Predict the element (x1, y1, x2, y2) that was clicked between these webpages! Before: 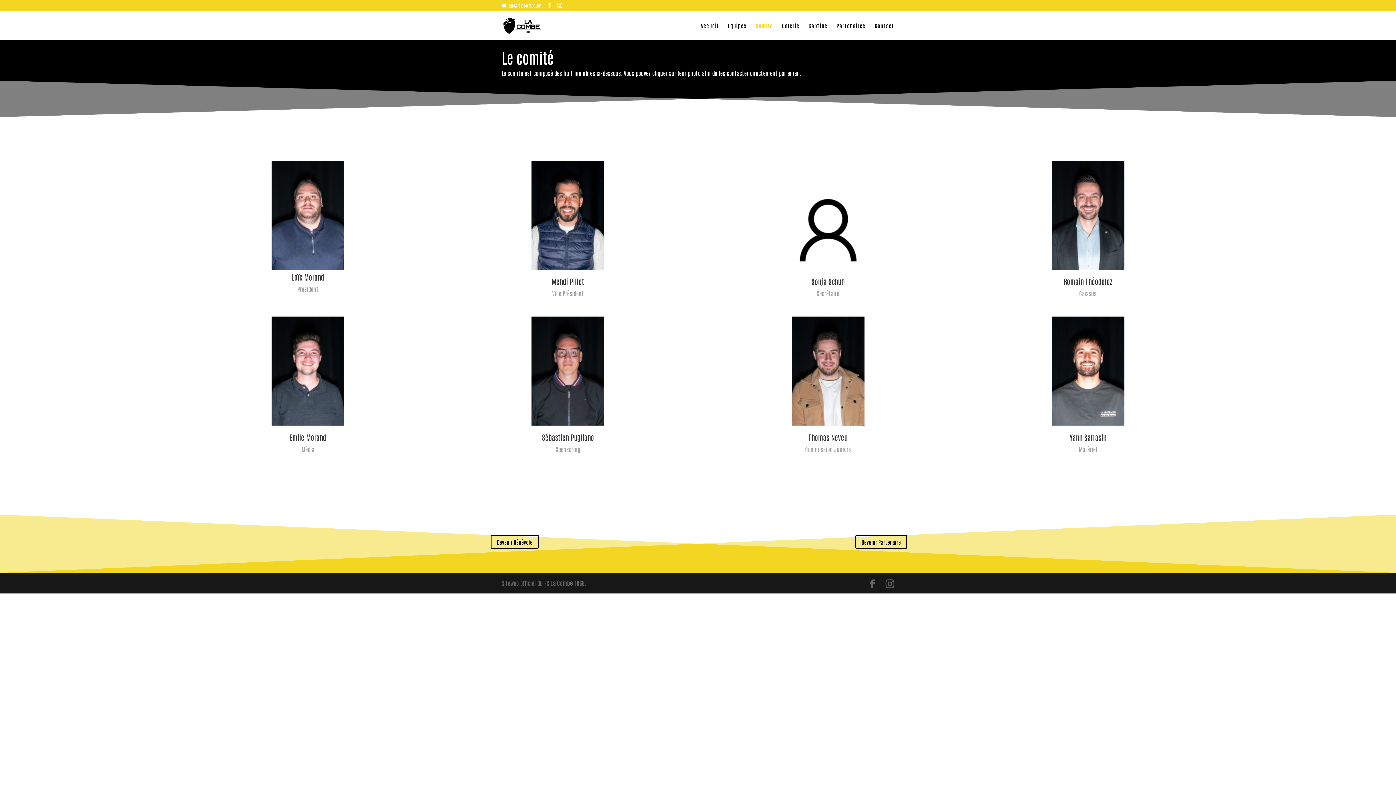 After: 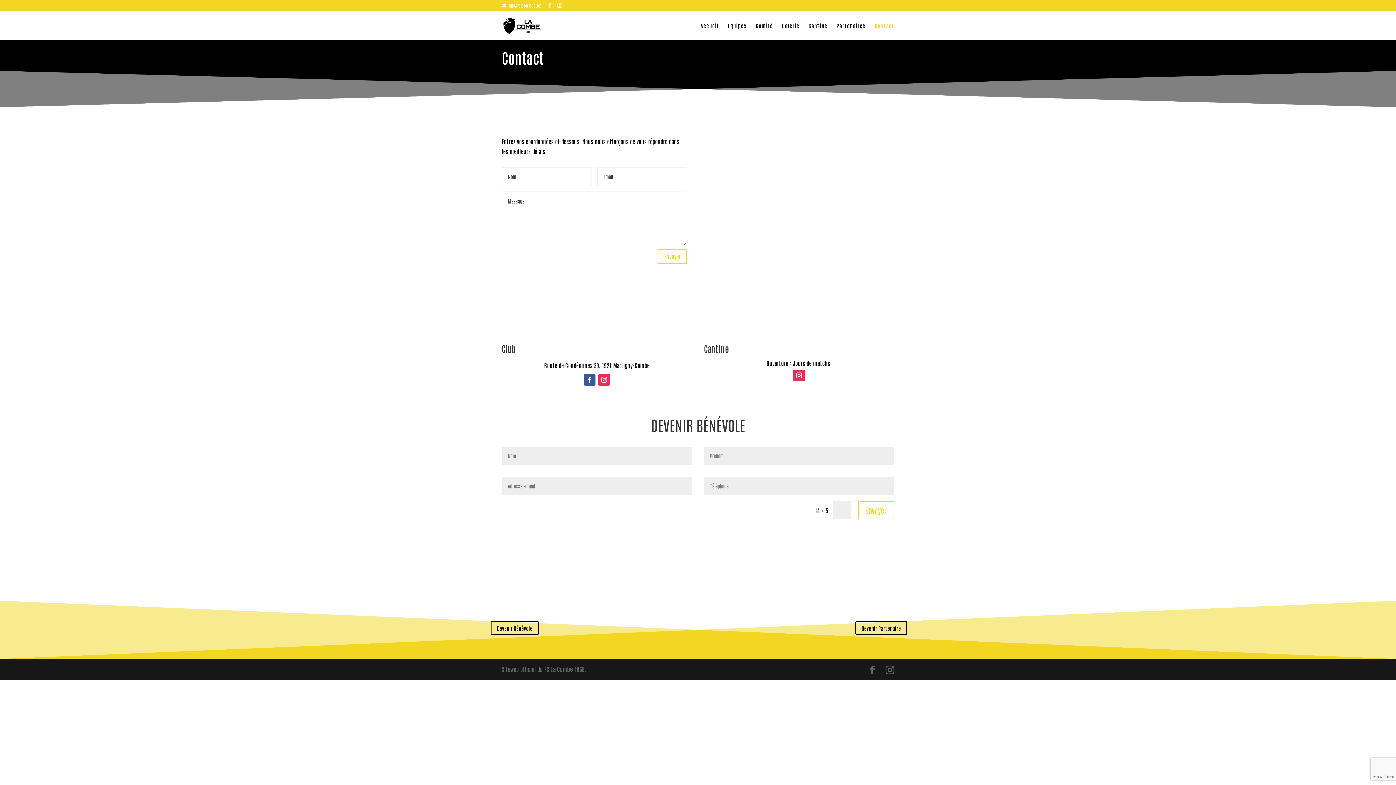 Action: bbox: (874, 23, 894, 40) label: Contact